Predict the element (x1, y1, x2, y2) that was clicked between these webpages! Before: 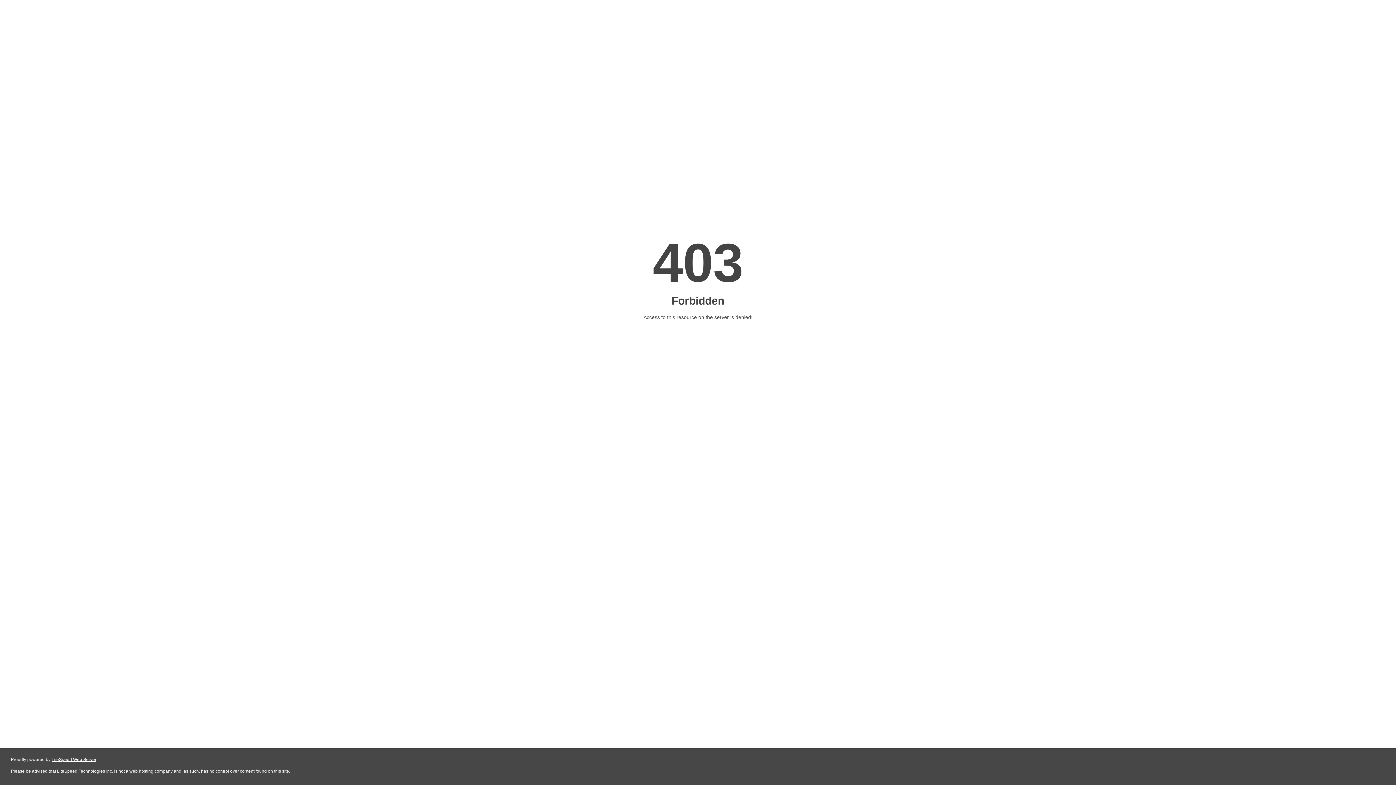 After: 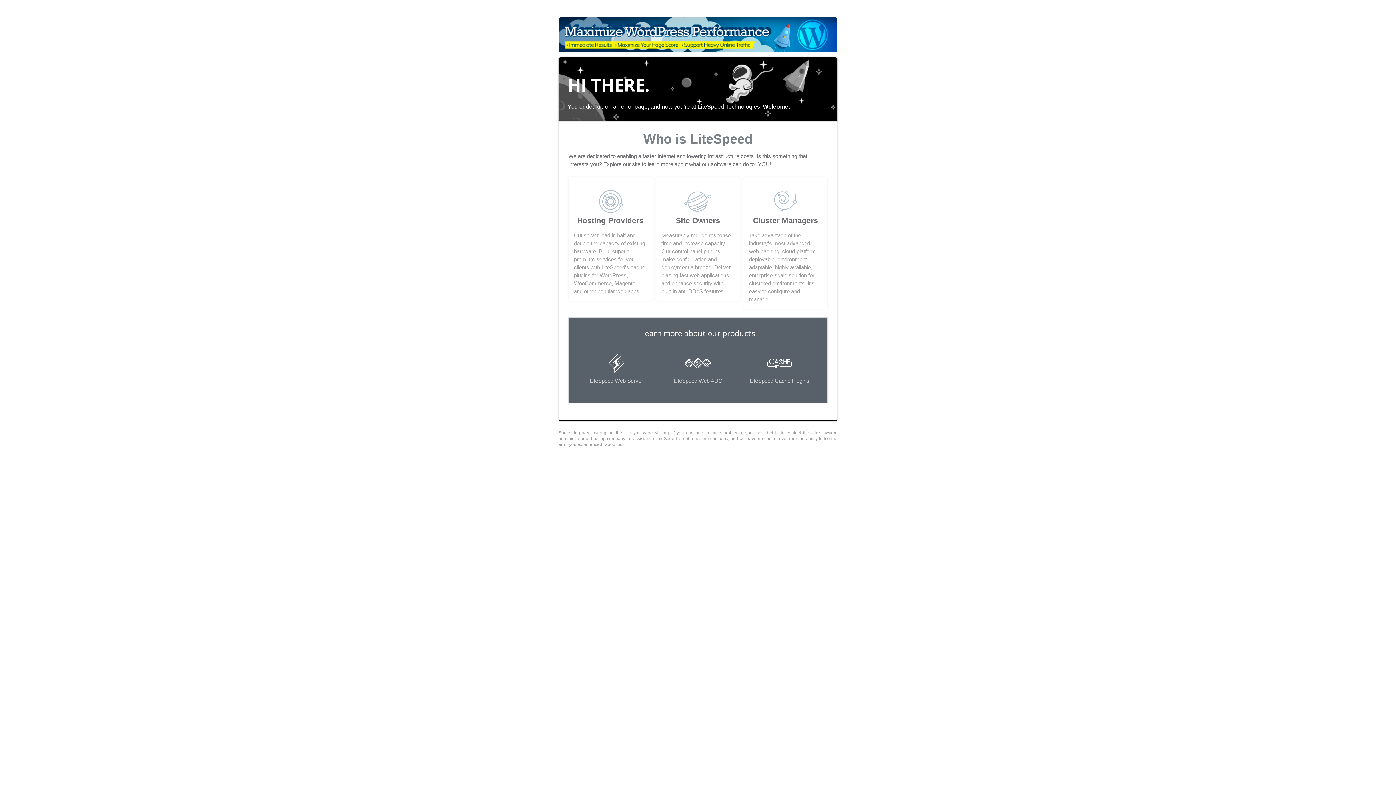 Action: label: LiteSpeed Web Server bbox: (51, 757, 96, 762)